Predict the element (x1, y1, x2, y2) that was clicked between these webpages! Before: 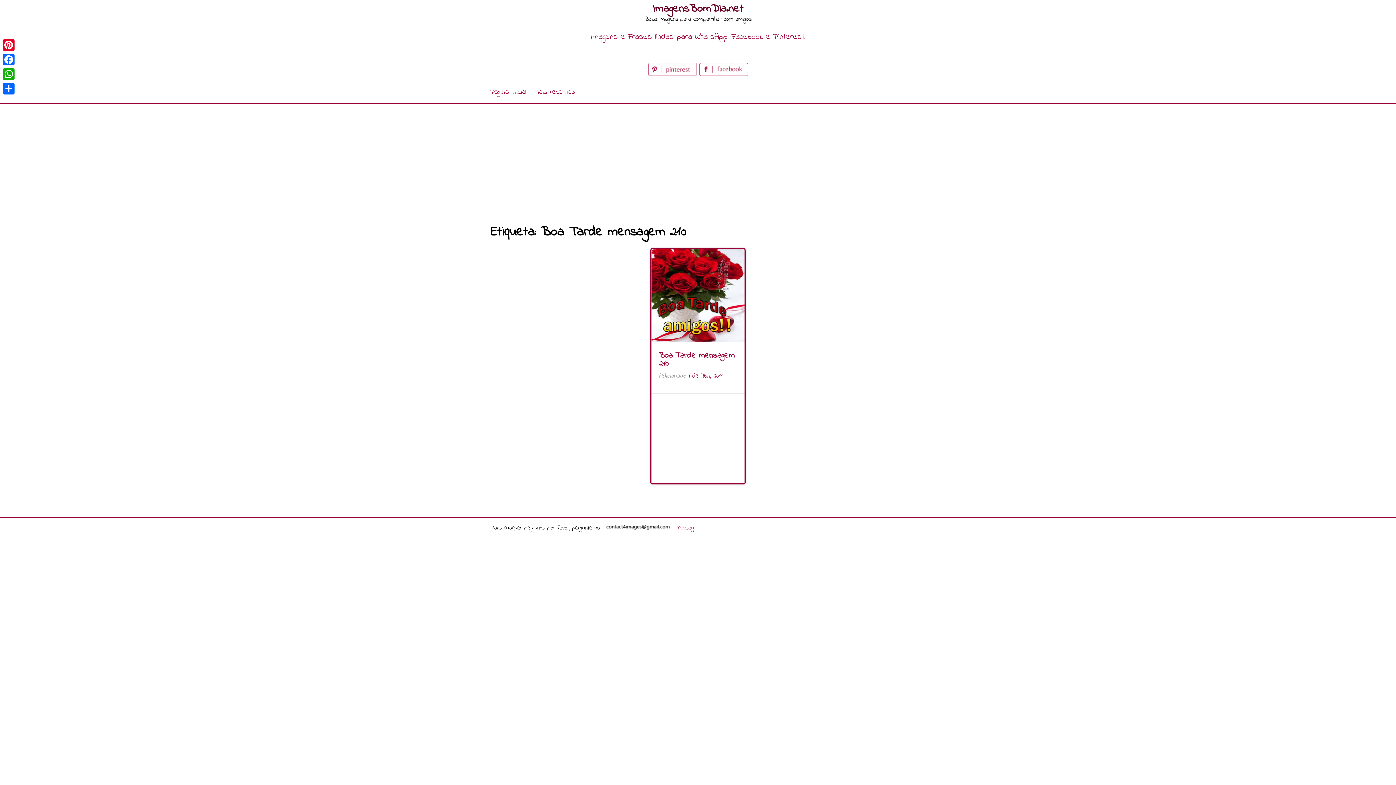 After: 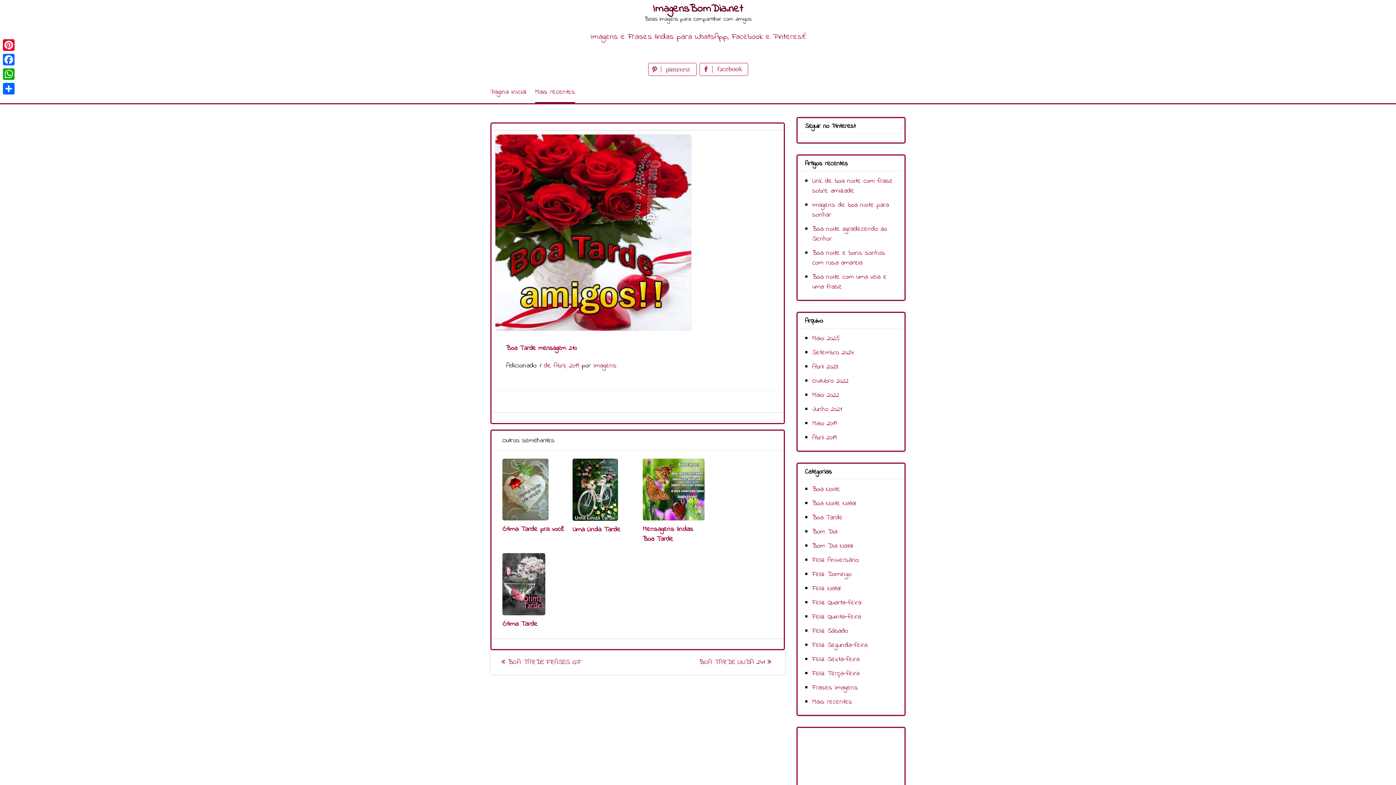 Action: bbox: (688, 371, 722, 380) label: 1 de Abril, 2019